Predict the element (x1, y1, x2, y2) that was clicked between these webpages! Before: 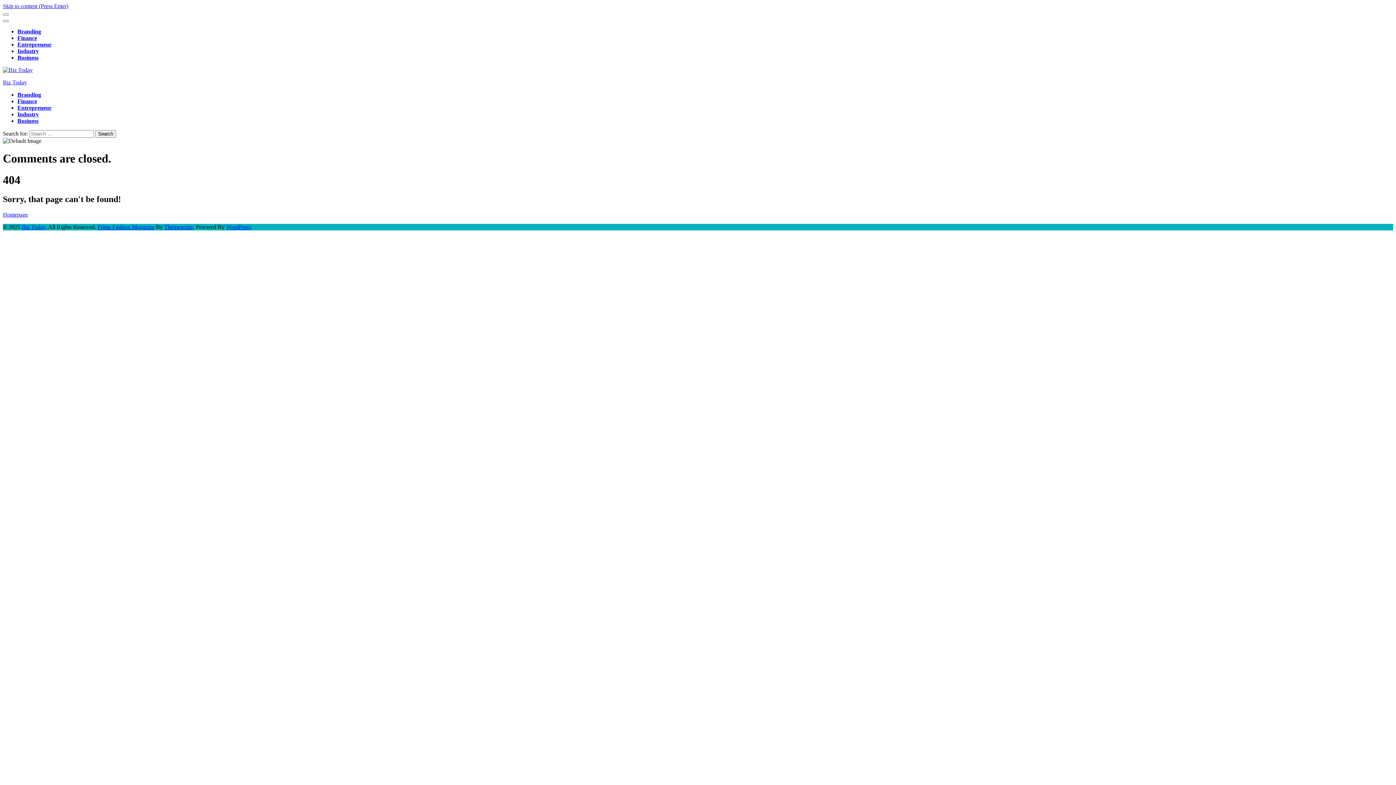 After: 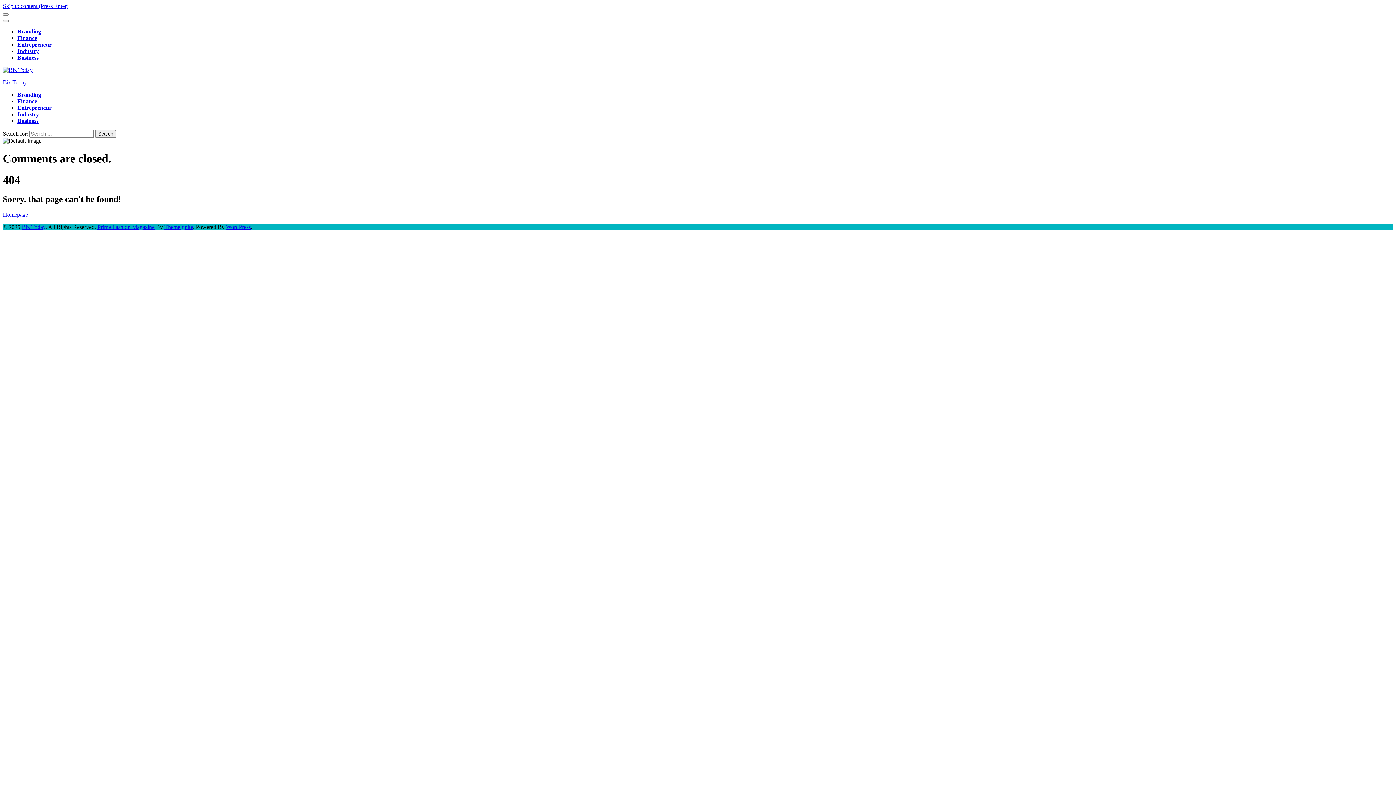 Action: bbox: (2, 2, 68, 9) label: Skip to content (Press Enter)